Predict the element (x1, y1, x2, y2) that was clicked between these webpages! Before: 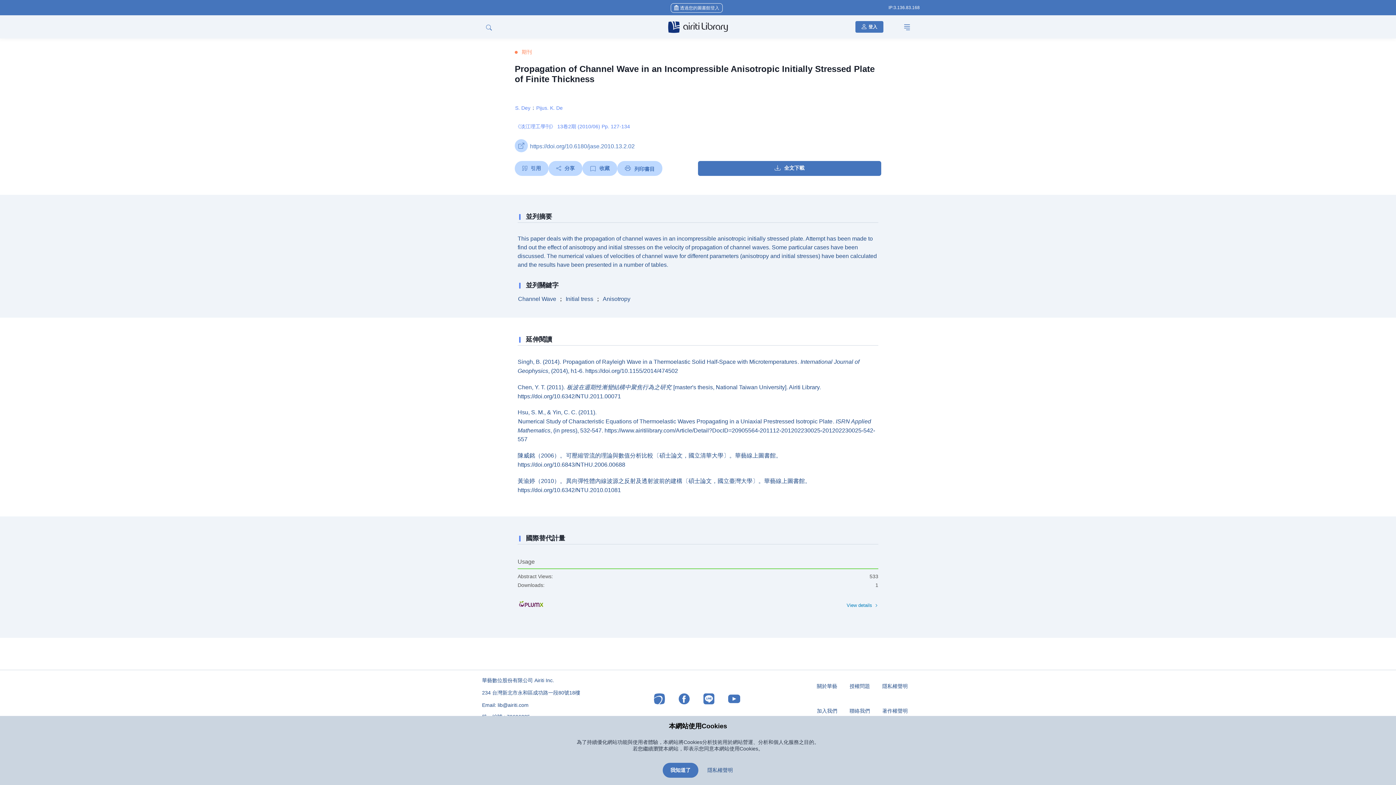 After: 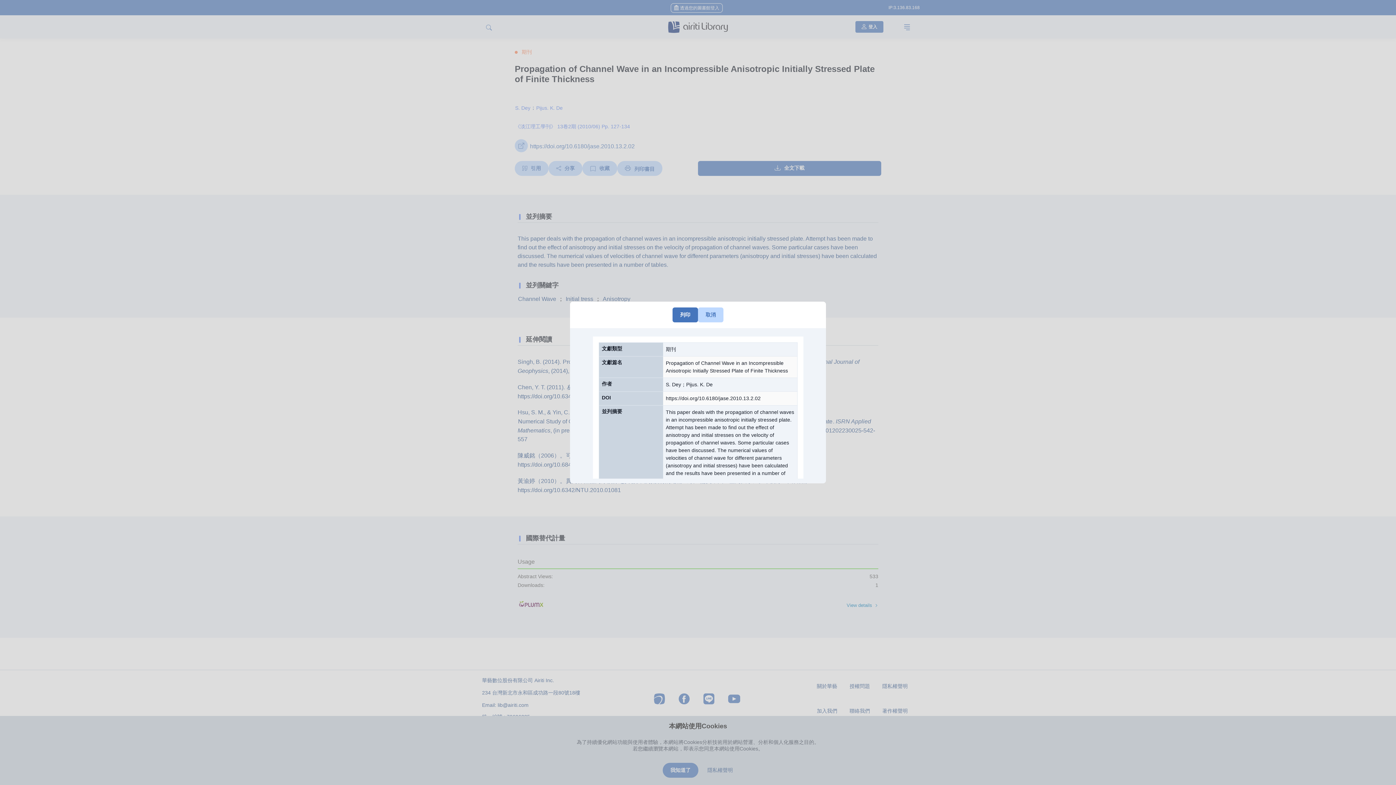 Action: label:  列印書目 bbox: (617, 161, 662, 176)